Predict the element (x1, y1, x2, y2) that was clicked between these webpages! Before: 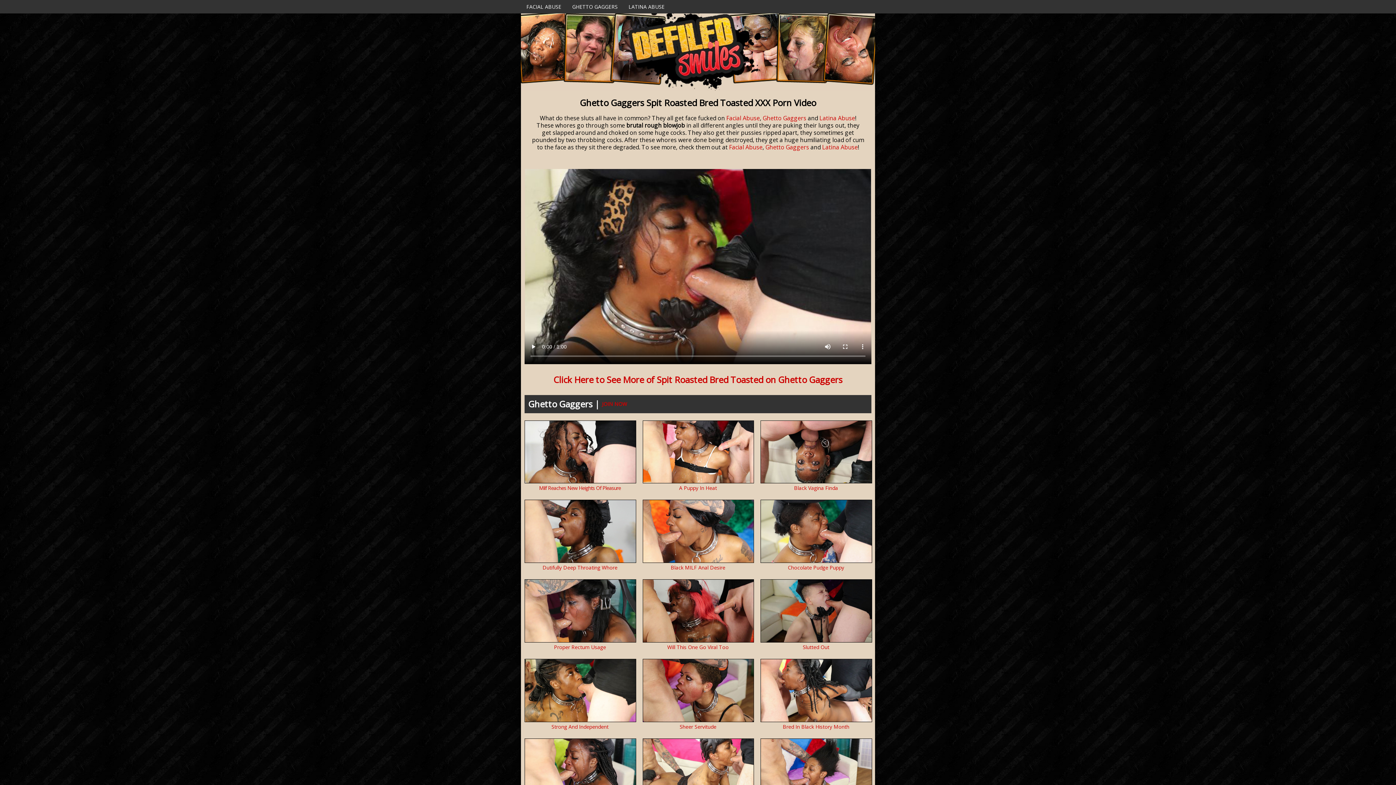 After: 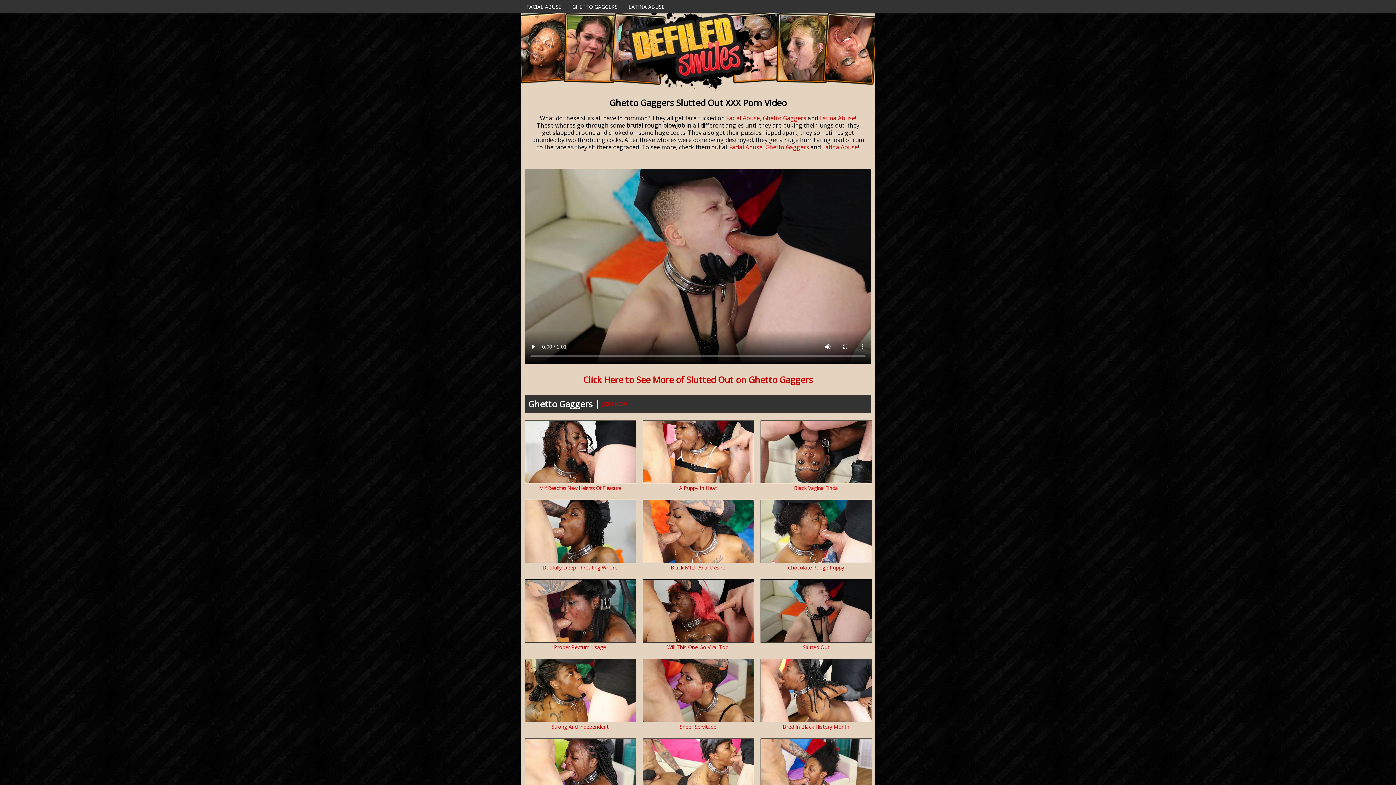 Action: bbox: (760, 574, 872, 581)